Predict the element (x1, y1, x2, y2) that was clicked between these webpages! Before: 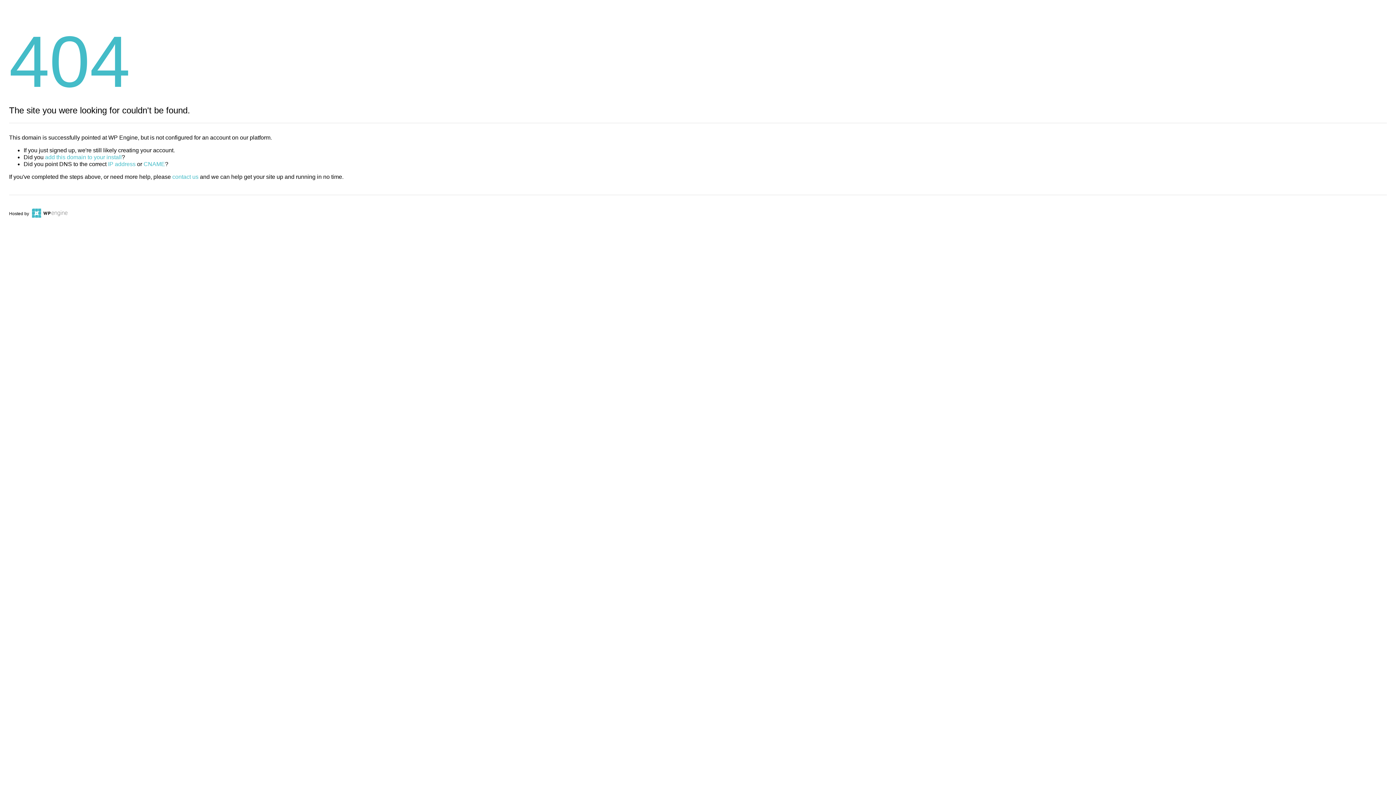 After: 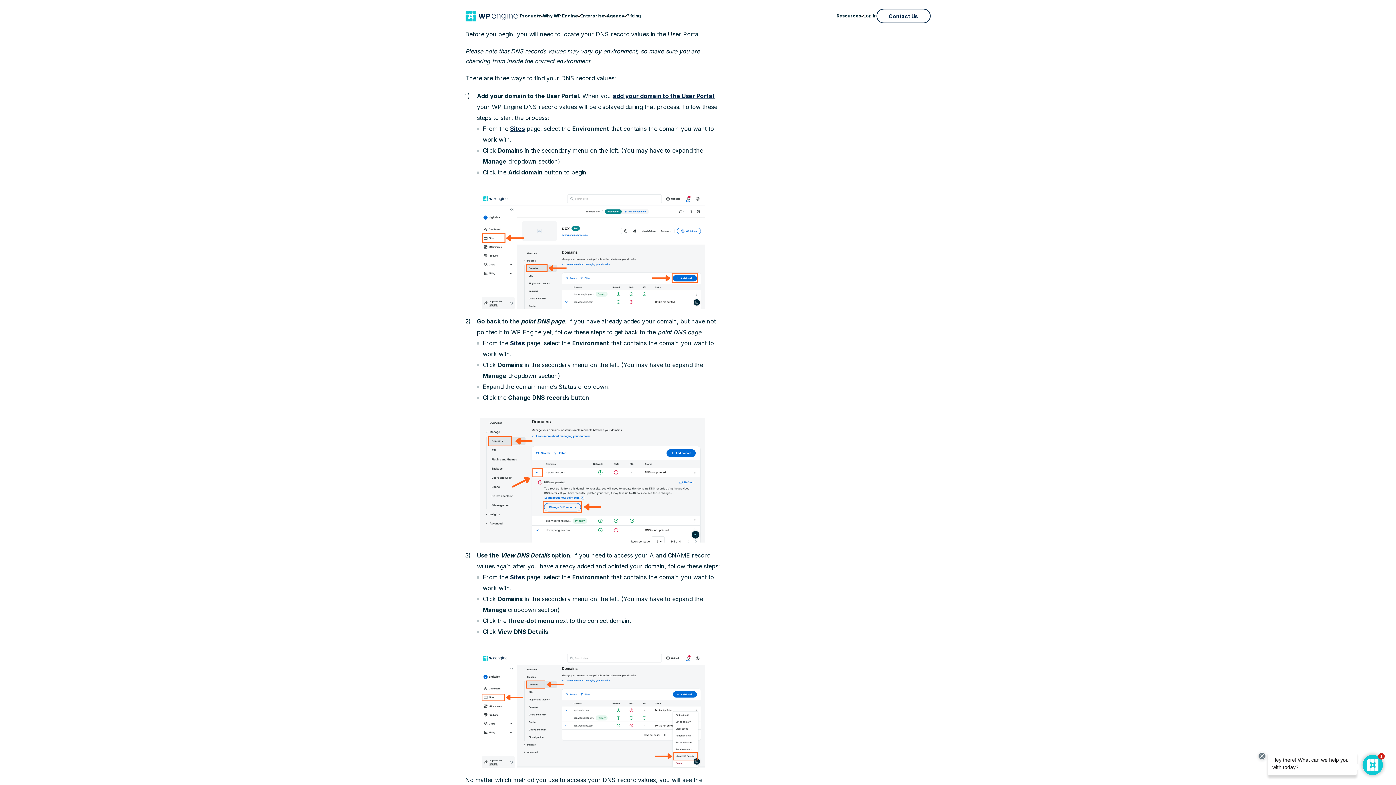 Action: bbox: (108, 161, 135, 167) label: IP address